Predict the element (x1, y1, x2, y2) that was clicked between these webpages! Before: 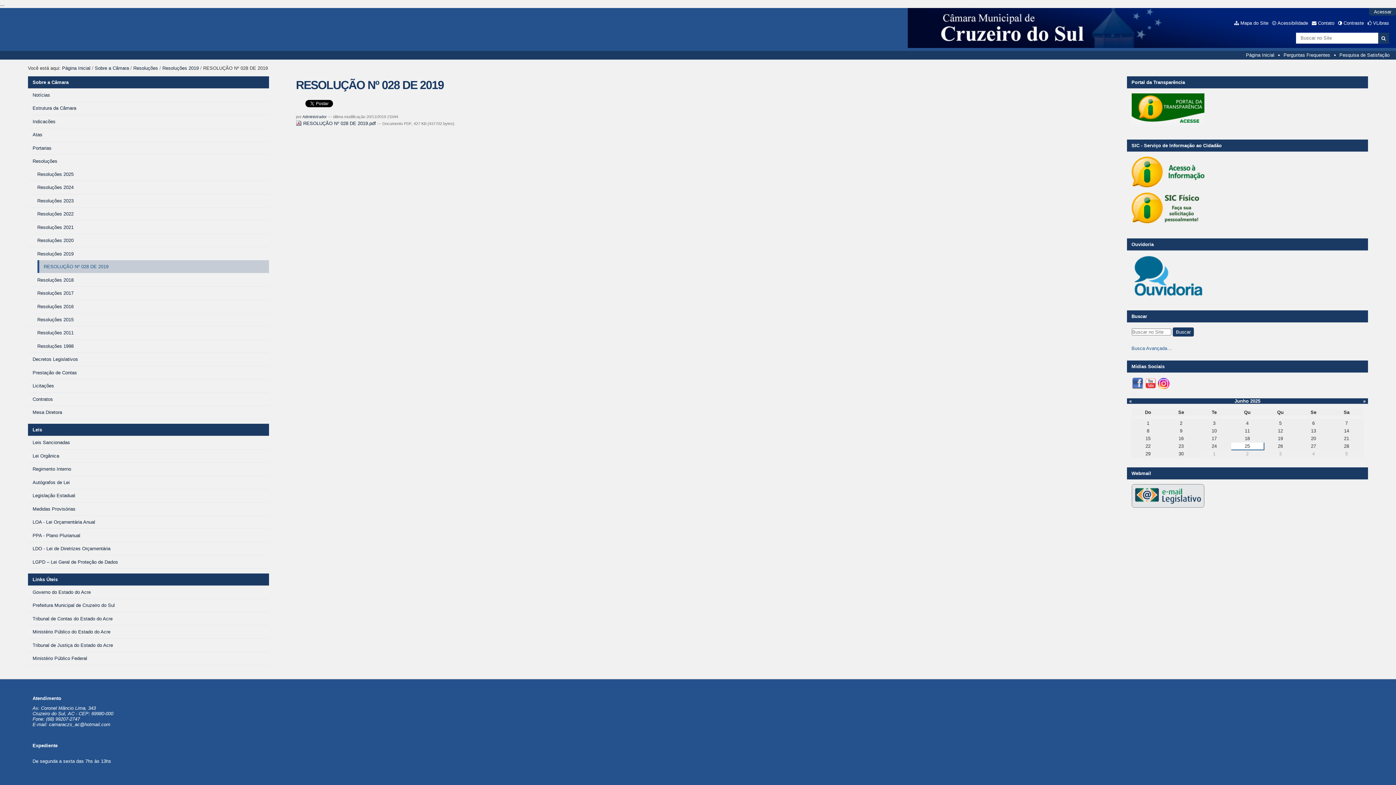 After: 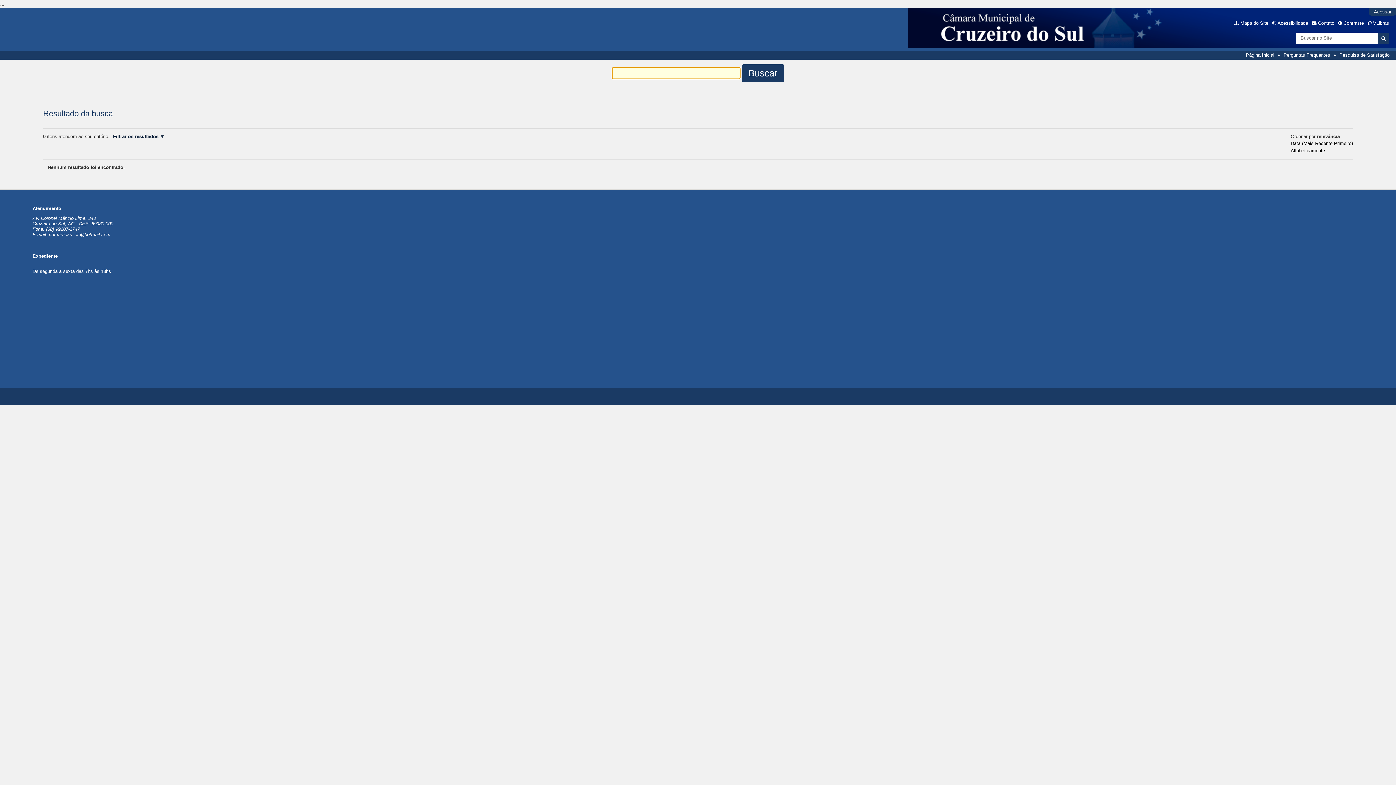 Action: label: Buscar bbox: (1127, 310, 1368, 322)